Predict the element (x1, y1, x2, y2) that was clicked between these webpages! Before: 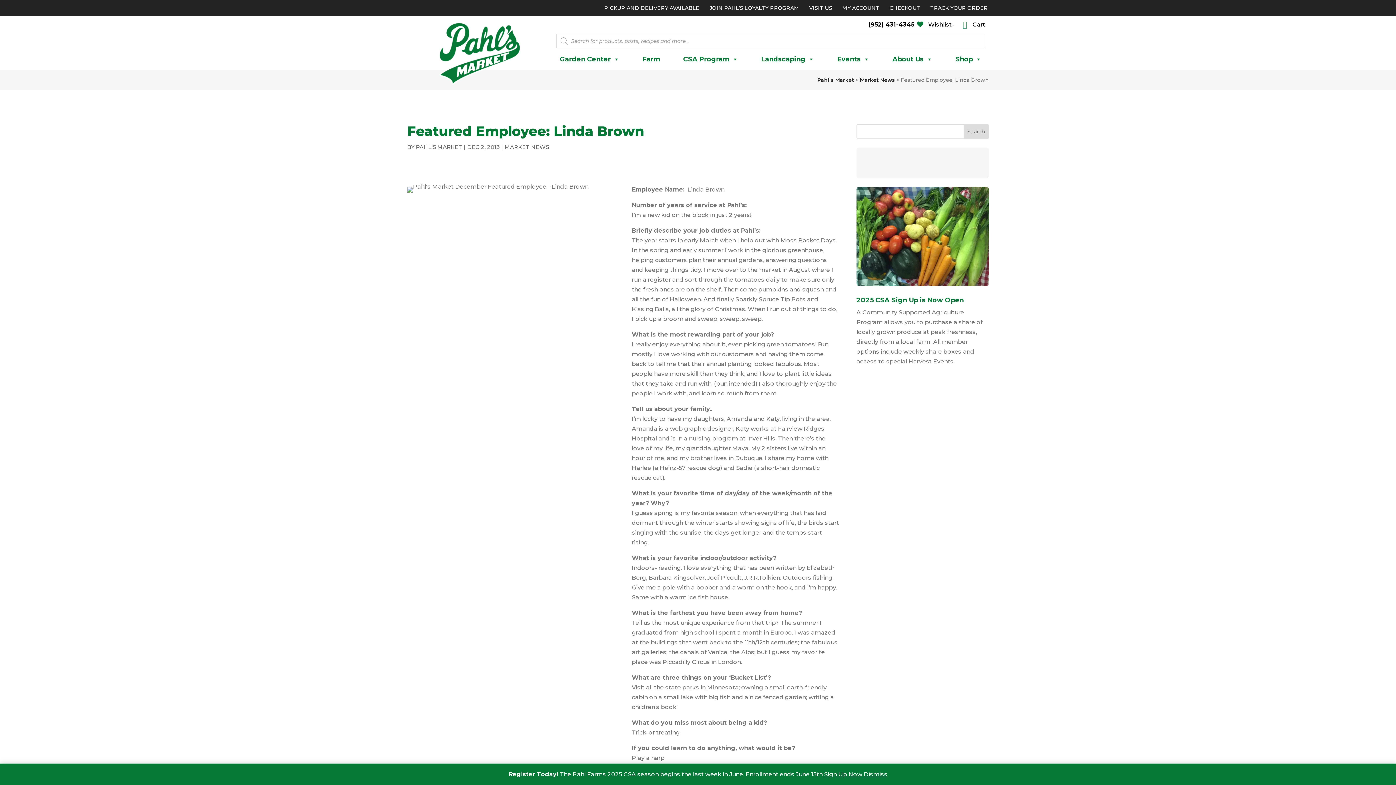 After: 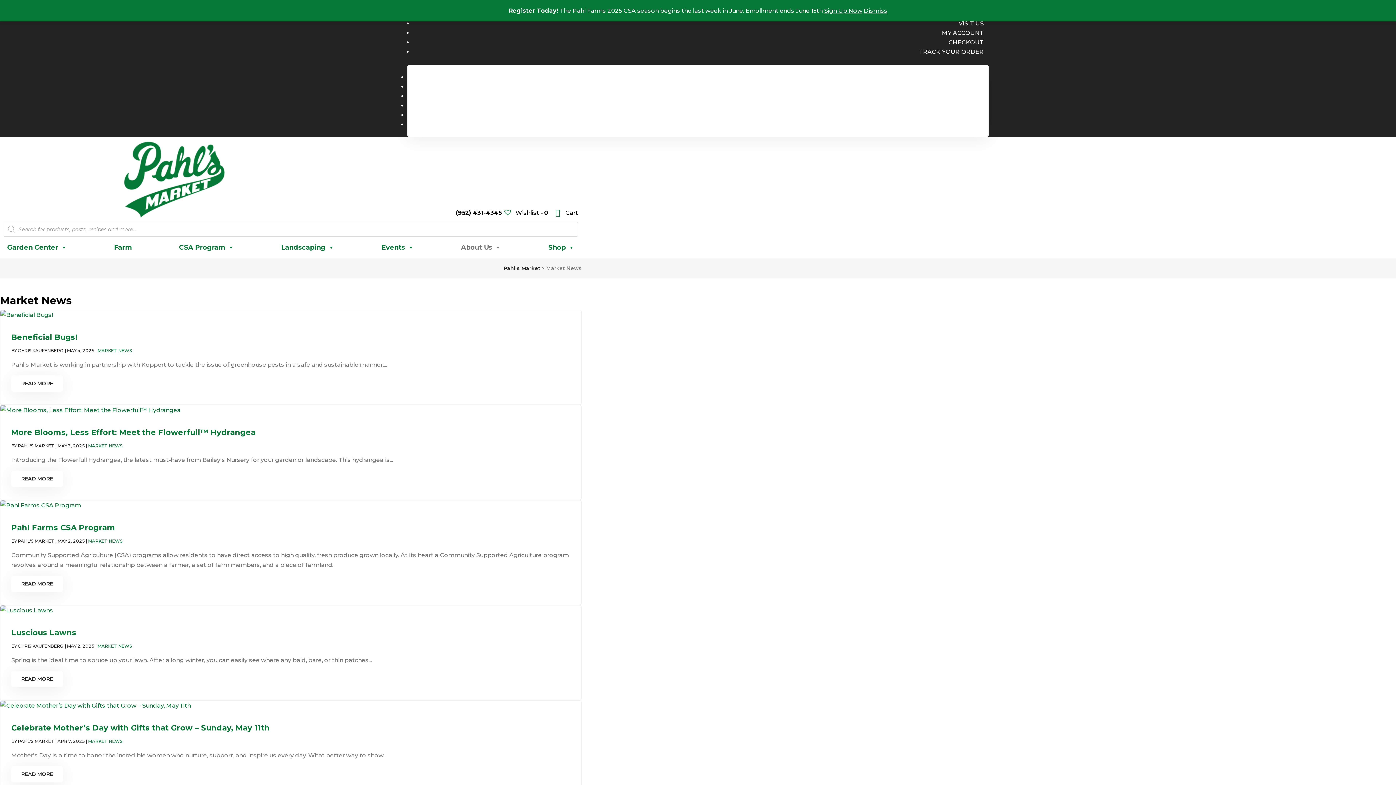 Action: bbox: (504, 143, 549, 150) label: MARKET NEWS